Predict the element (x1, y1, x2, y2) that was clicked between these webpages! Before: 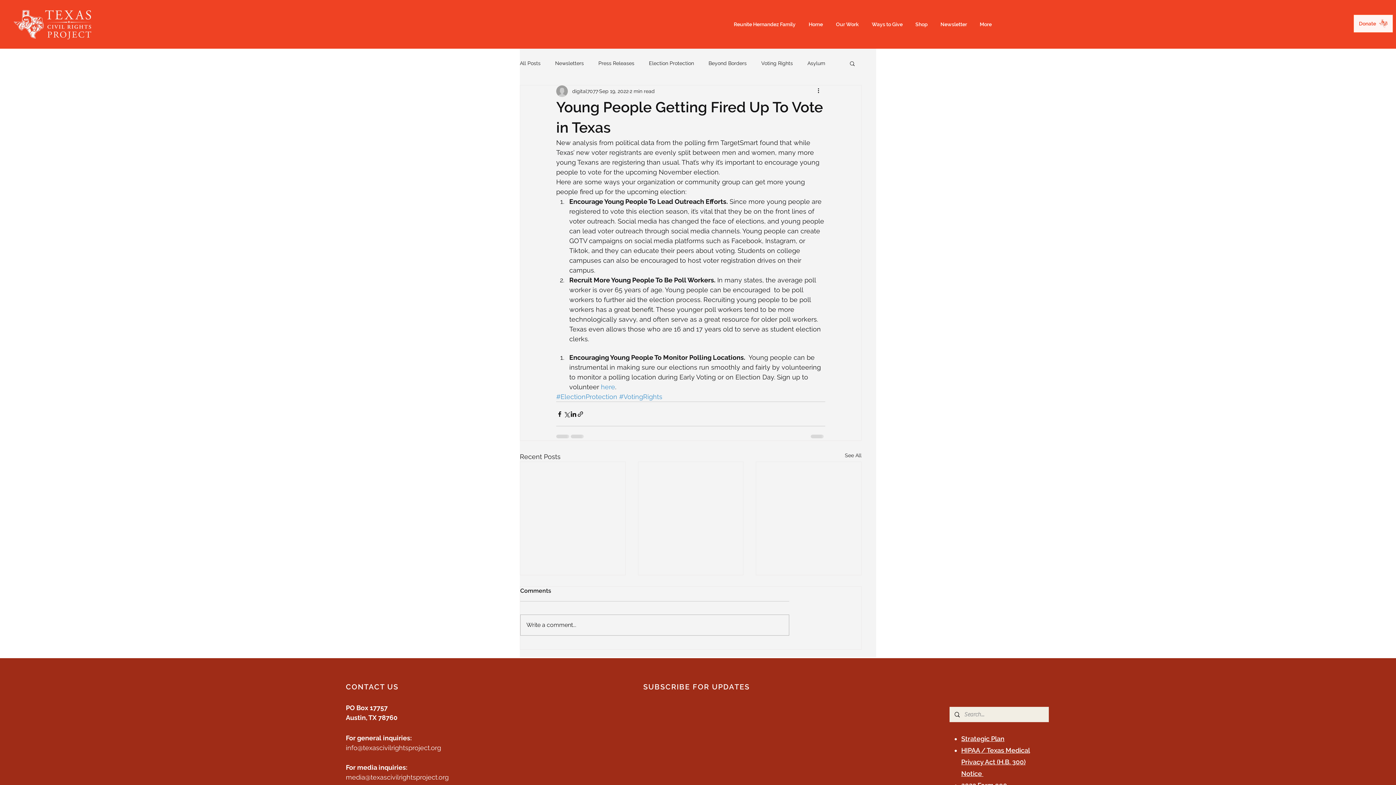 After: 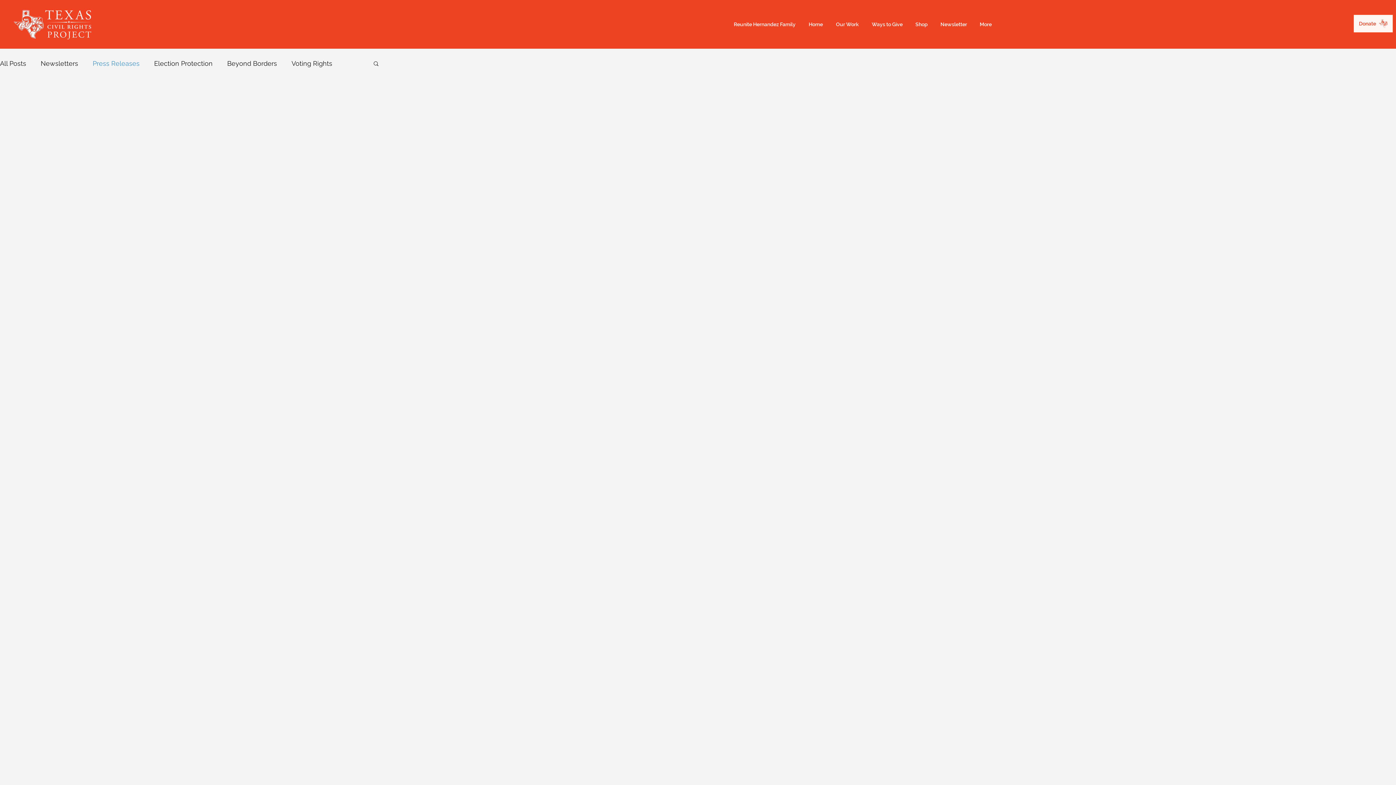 Action: bbox: (598, 59, 634, 66) label: Press Releases